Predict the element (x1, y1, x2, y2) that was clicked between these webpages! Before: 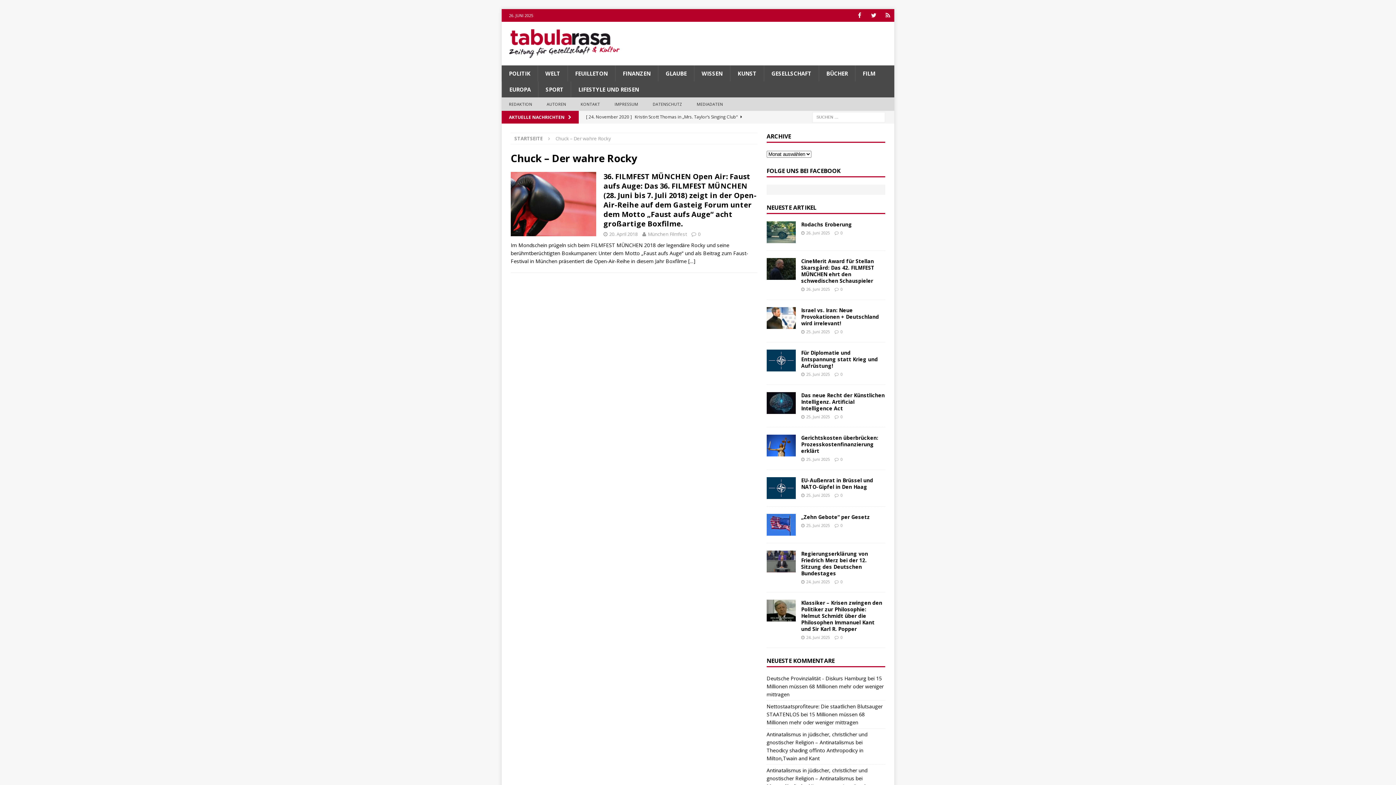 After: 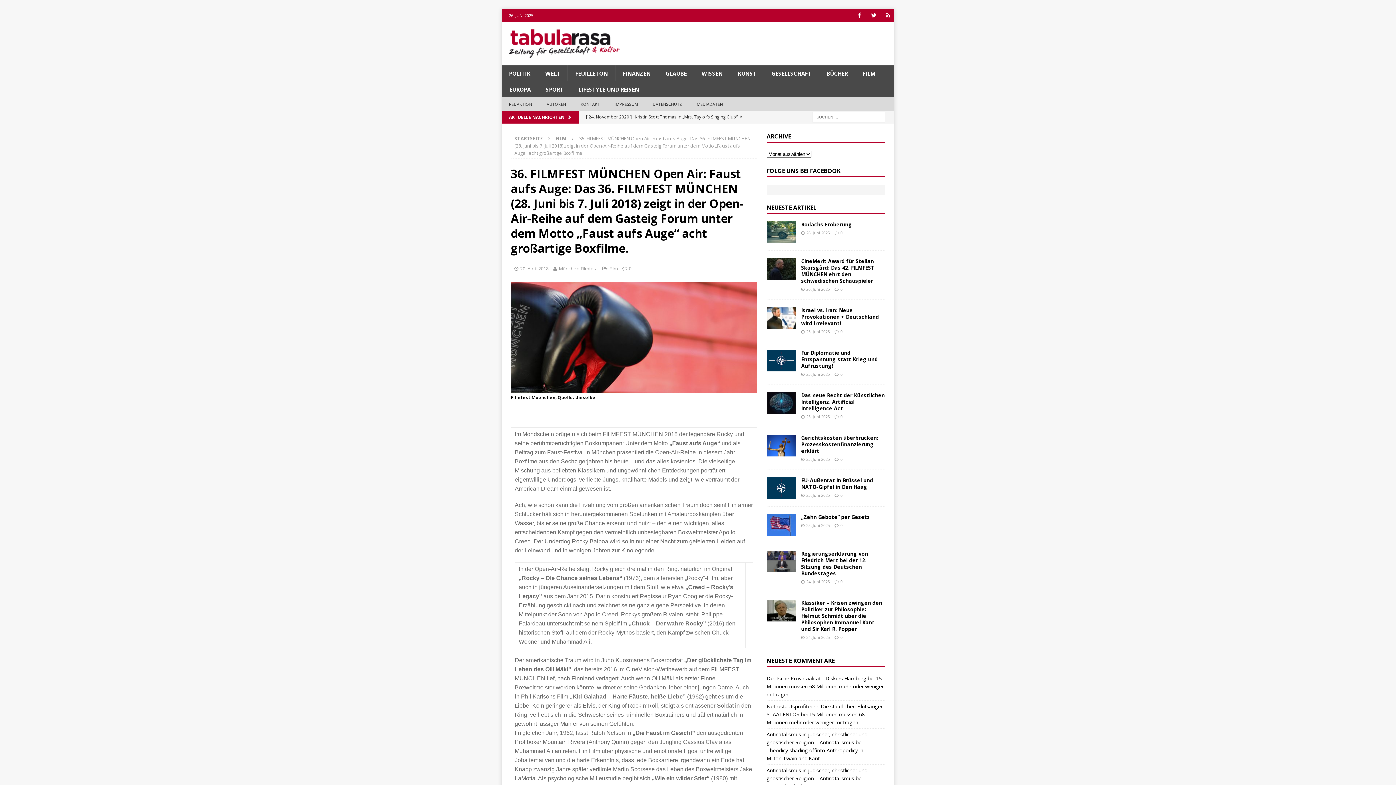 Action: bbox: (688, 257, 695, 264) label: […]